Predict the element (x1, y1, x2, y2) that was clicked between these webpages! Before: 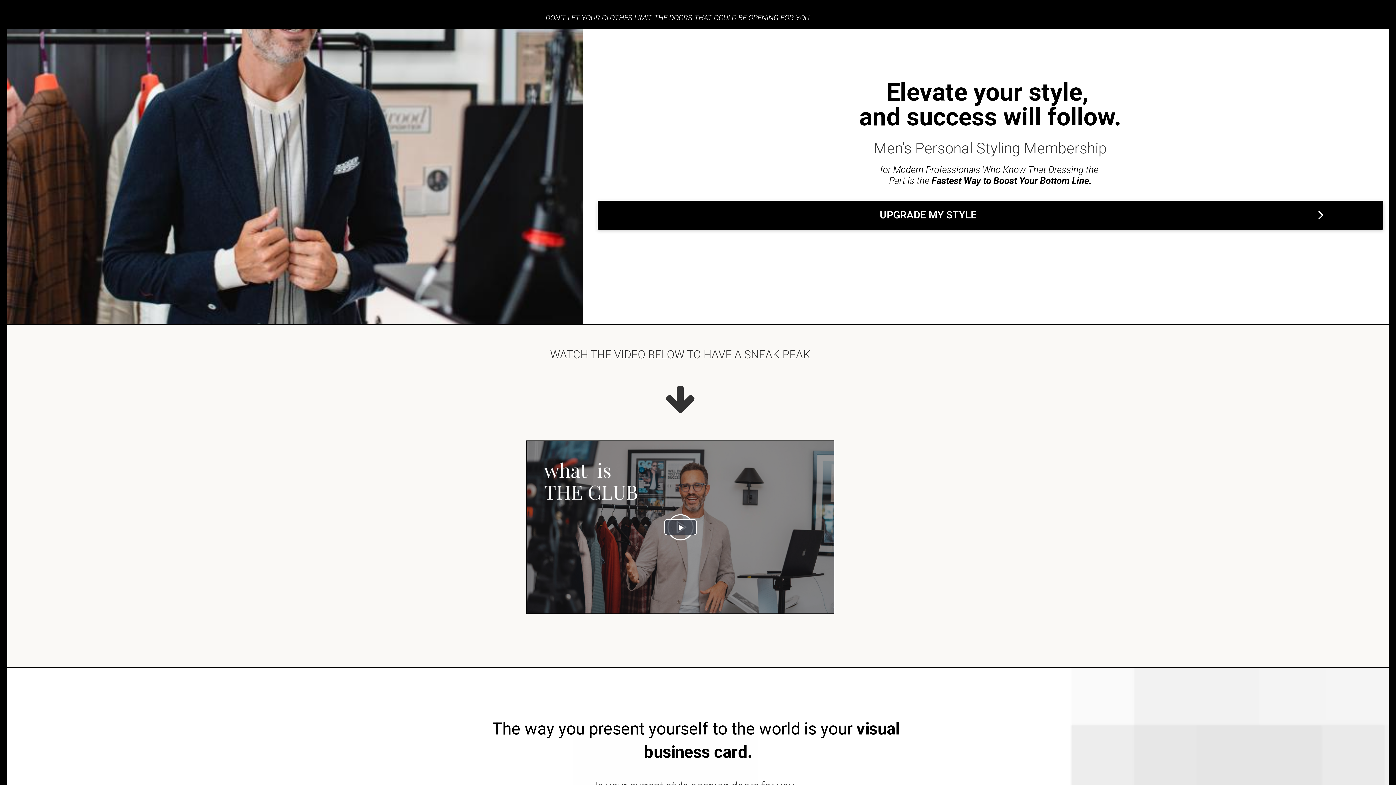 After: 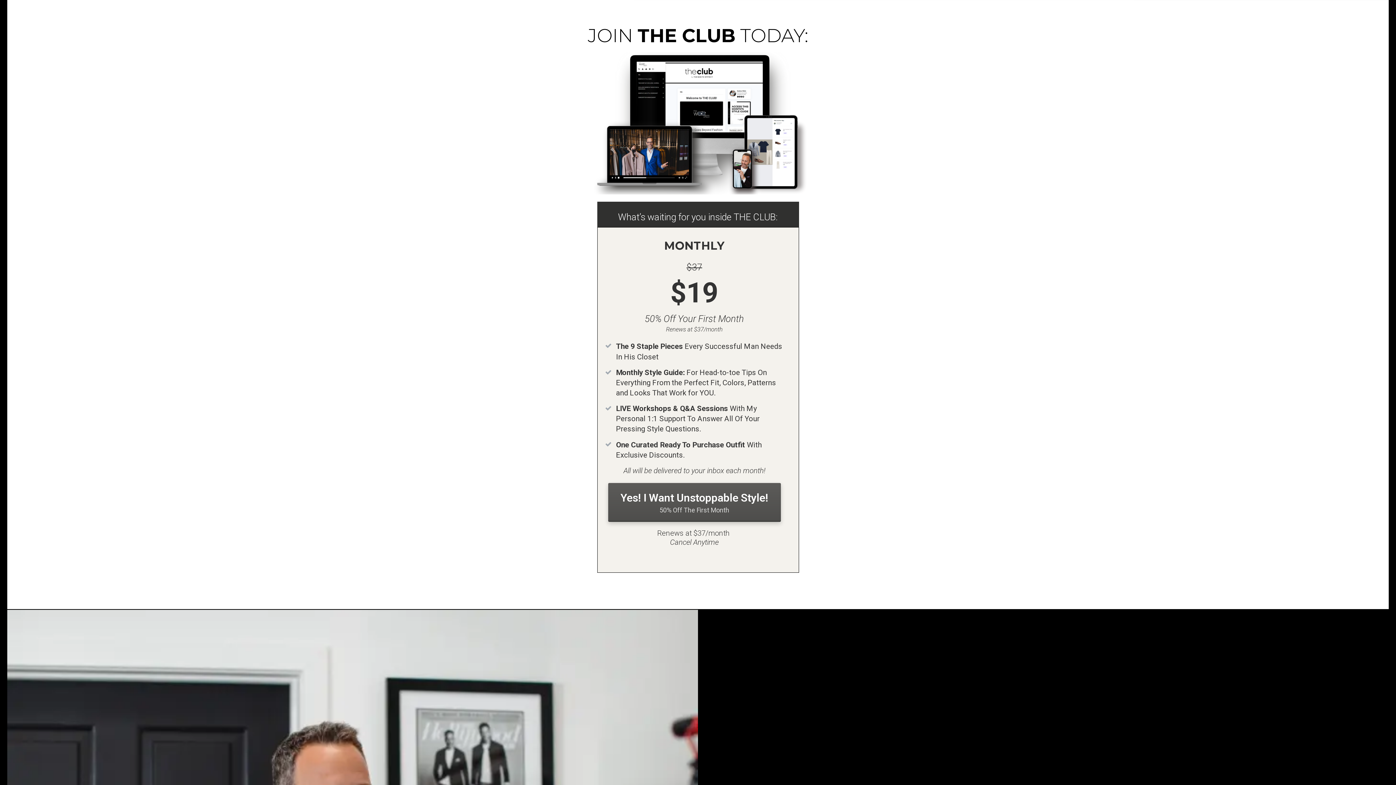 Action: label: UPGRADE MY STYLE
		 bbox: (597, 200, 1383, 229)